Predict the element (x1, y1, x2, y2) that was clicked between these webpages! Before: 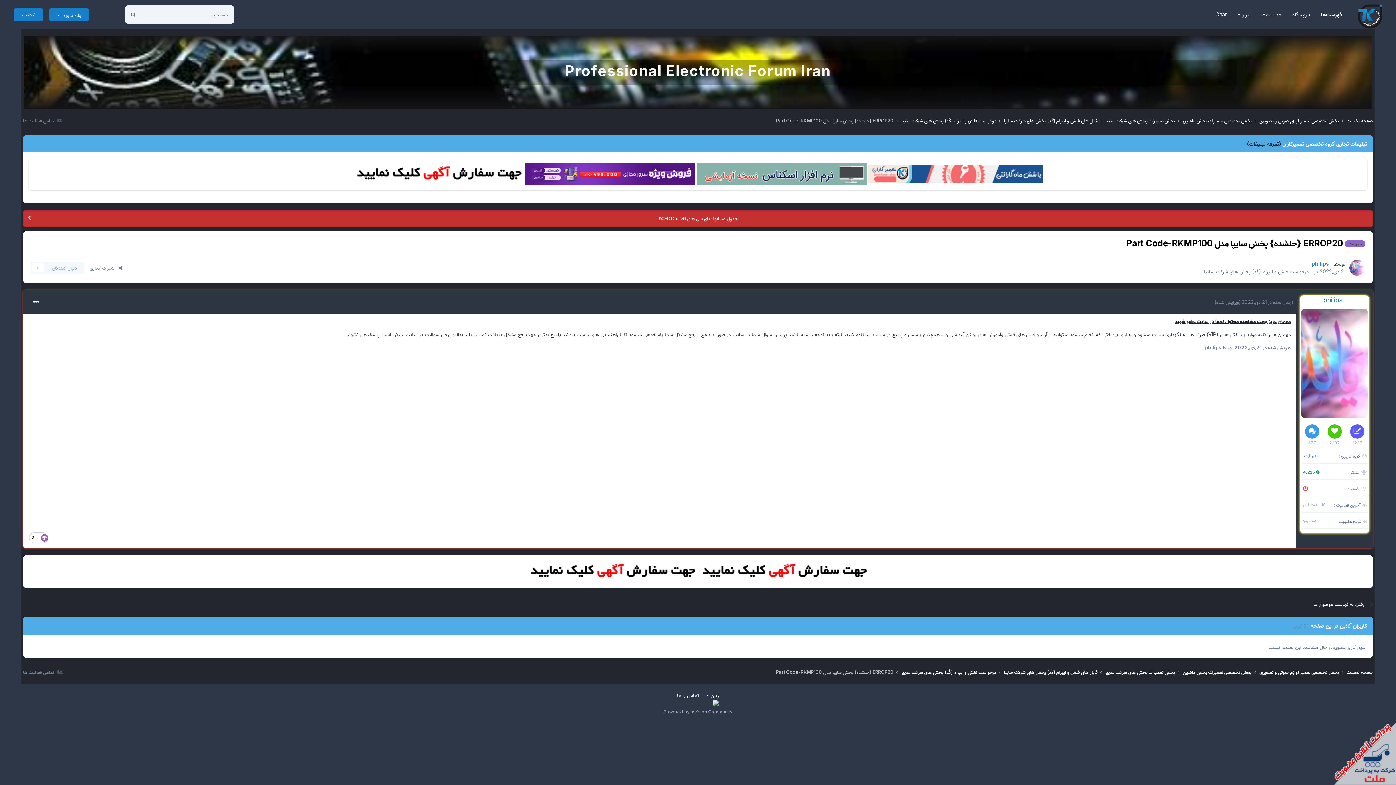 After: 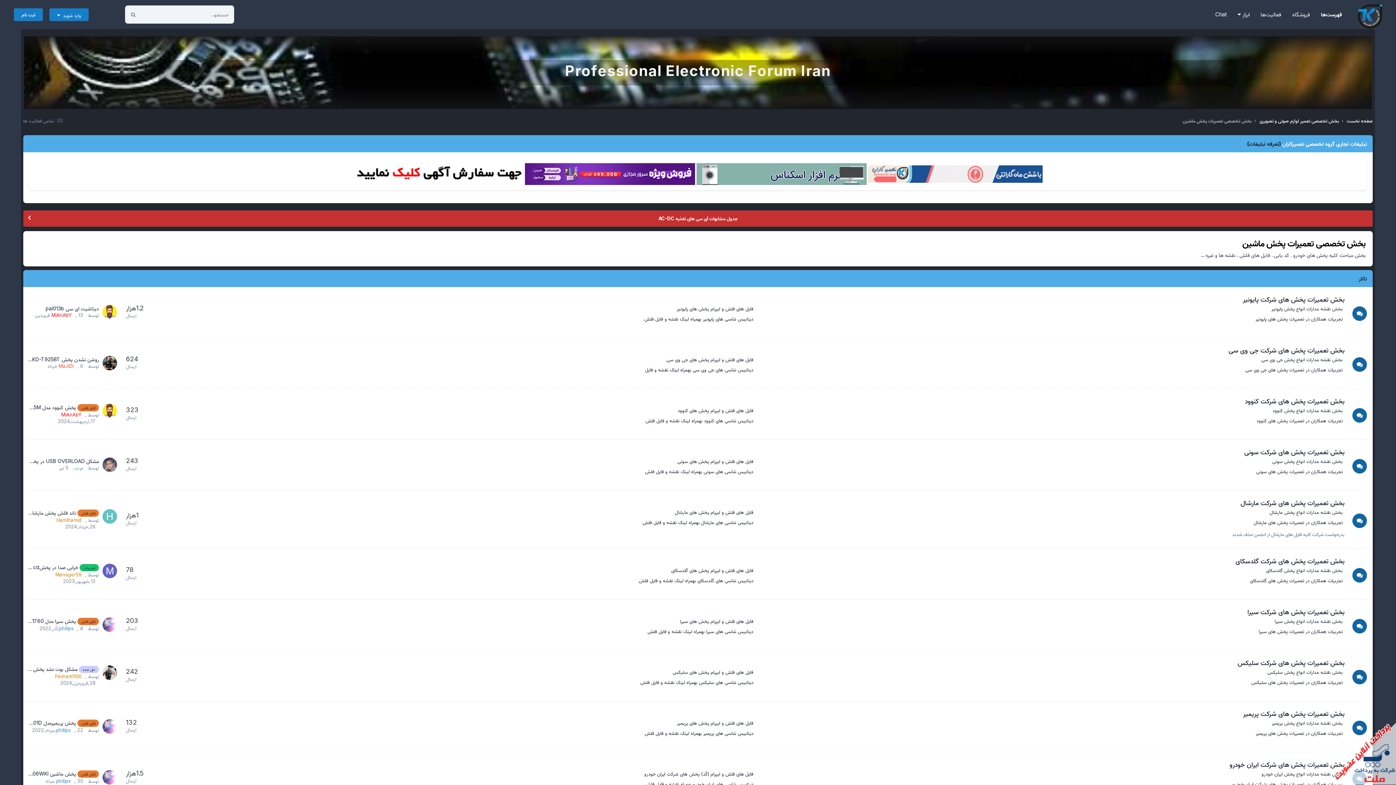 Action: bbox: (1175, 117, 1252, 124) label: بخش تخصصی تعمیرات پخش ماشین 